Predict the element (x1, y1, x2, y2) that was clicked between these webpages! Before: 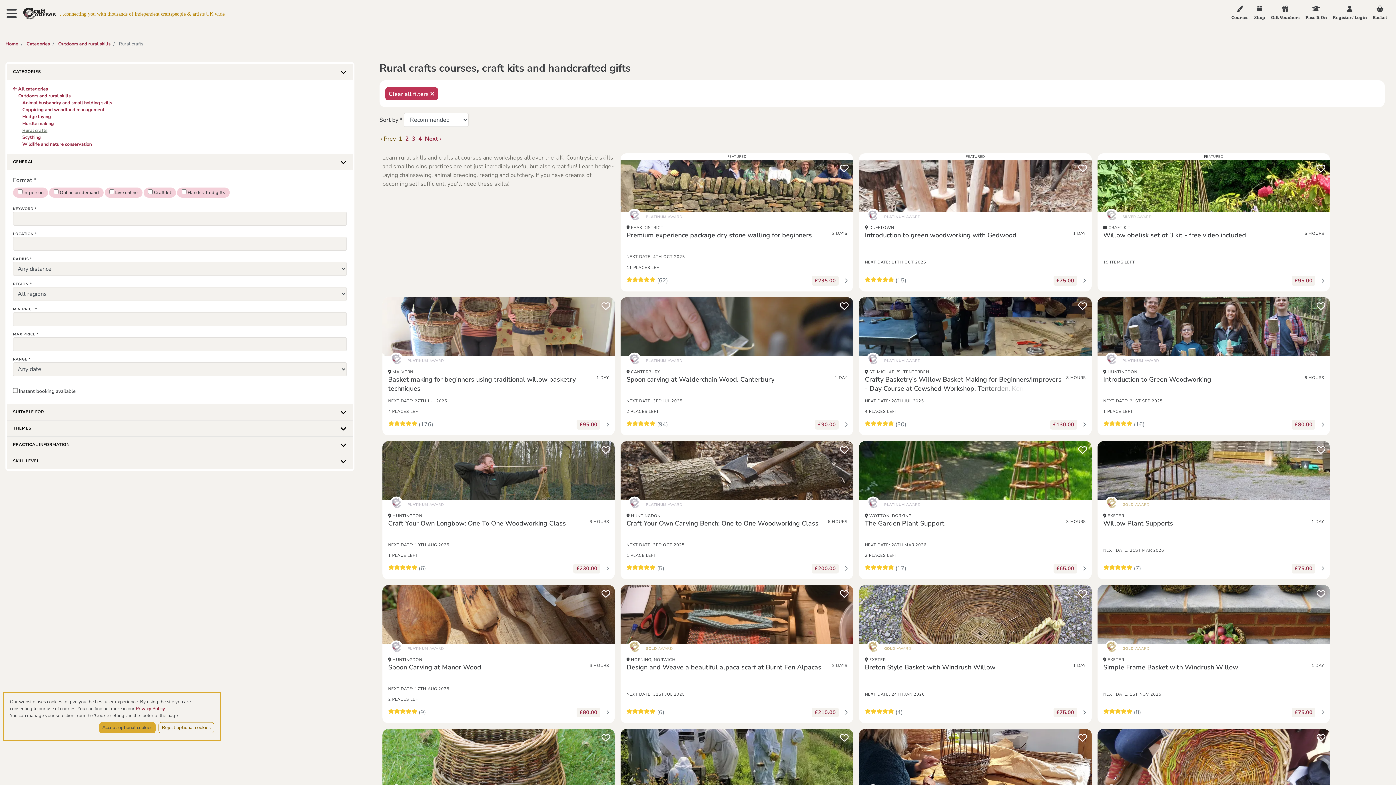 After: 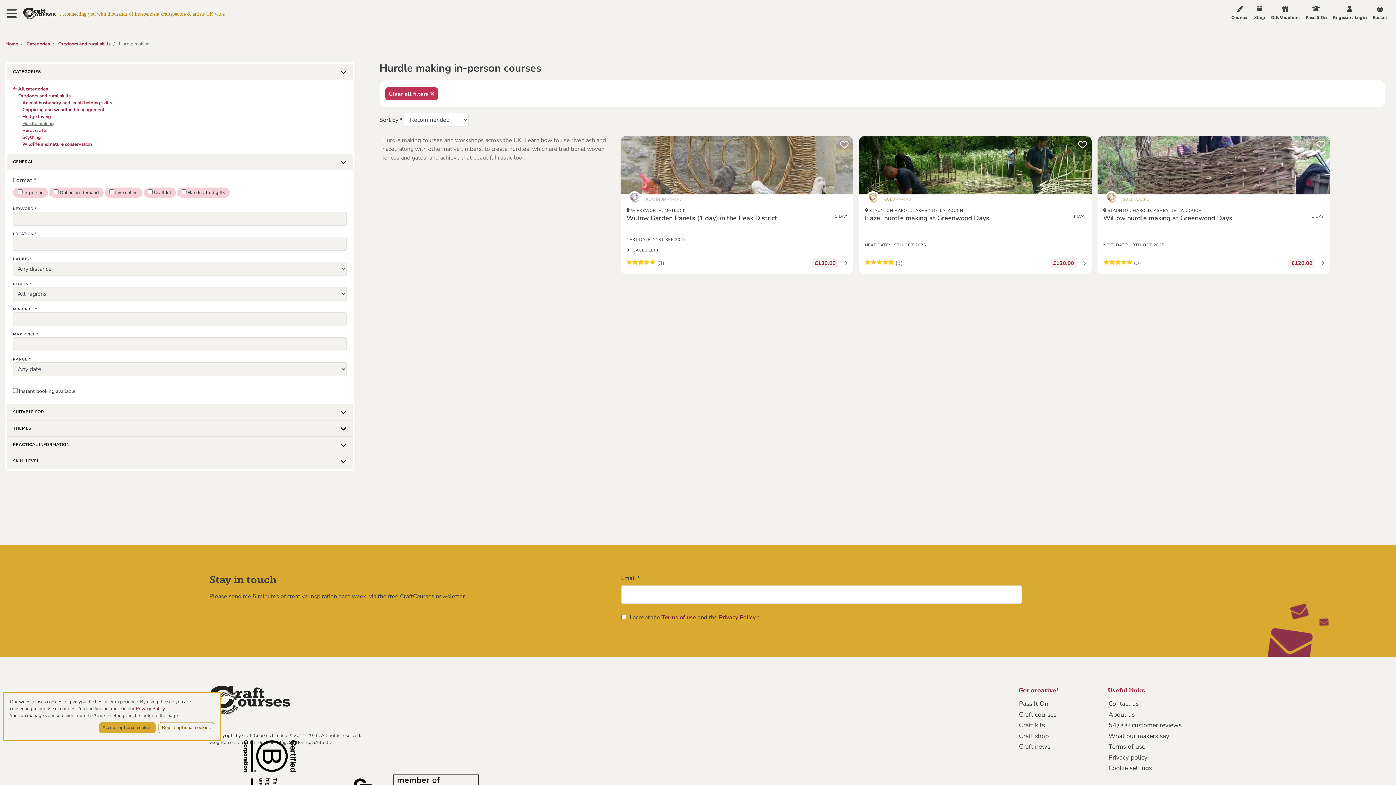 Action: label: Hurdle making bbox: (13, 120, 346, 127)